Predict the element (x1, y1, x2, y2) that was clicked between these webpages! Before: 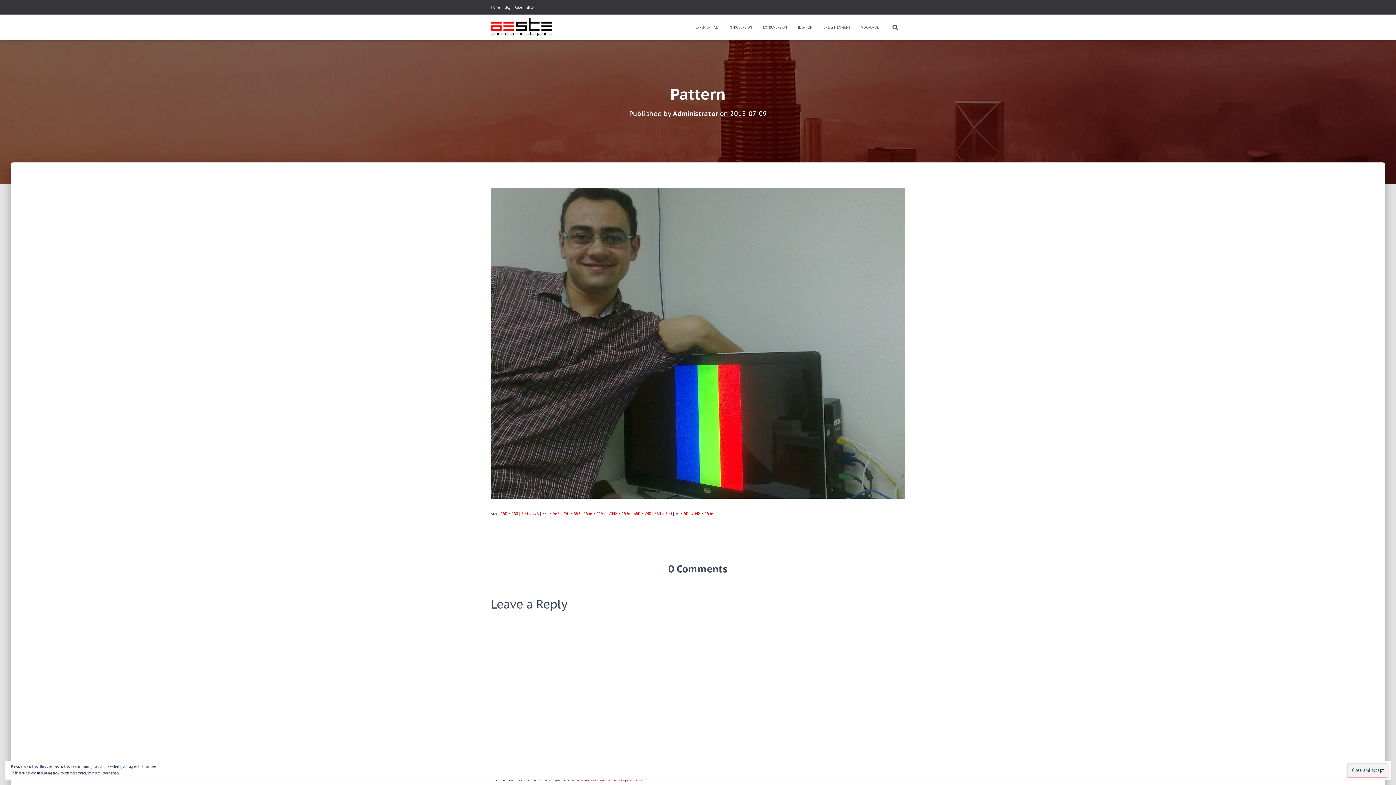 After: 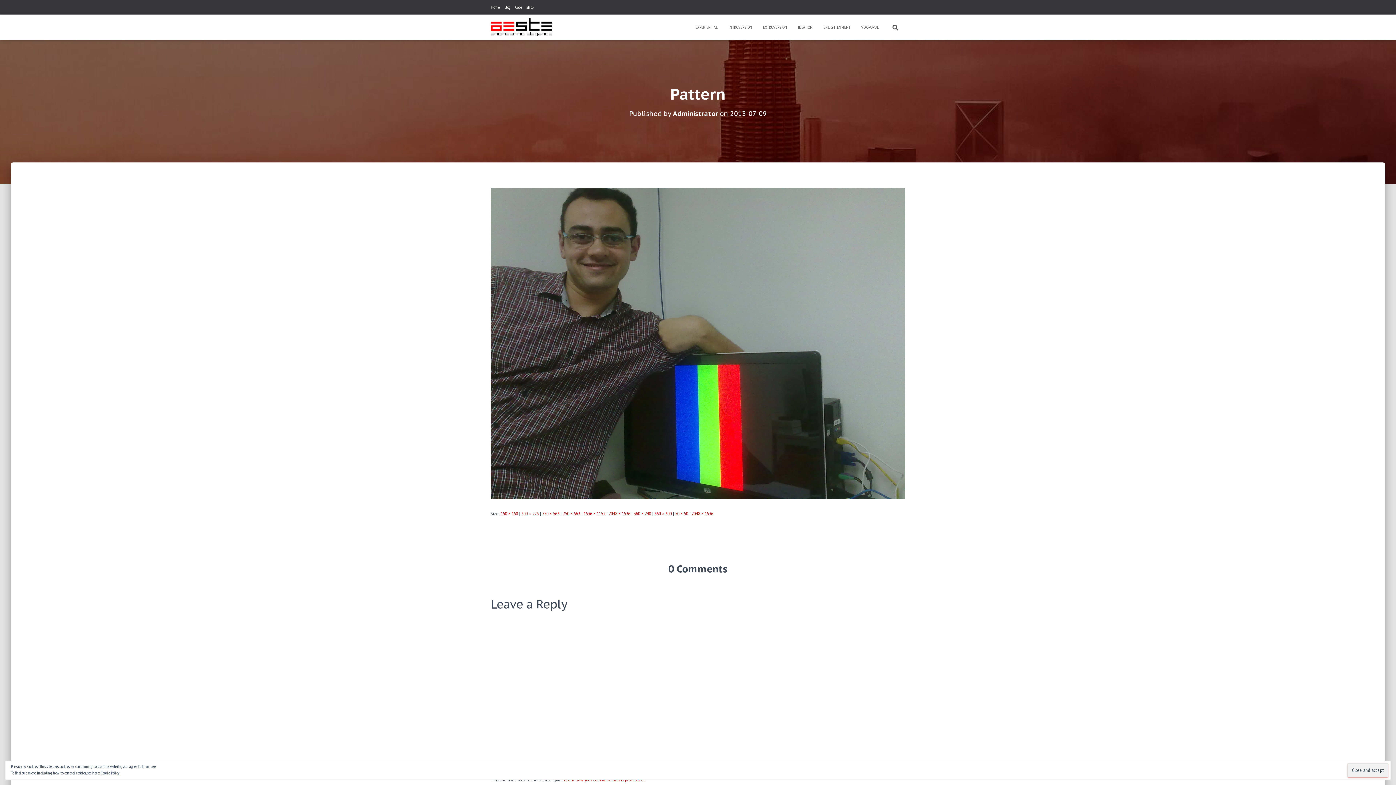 Action: label: 300 × 225 bbox: (521, 510, 538, 517)